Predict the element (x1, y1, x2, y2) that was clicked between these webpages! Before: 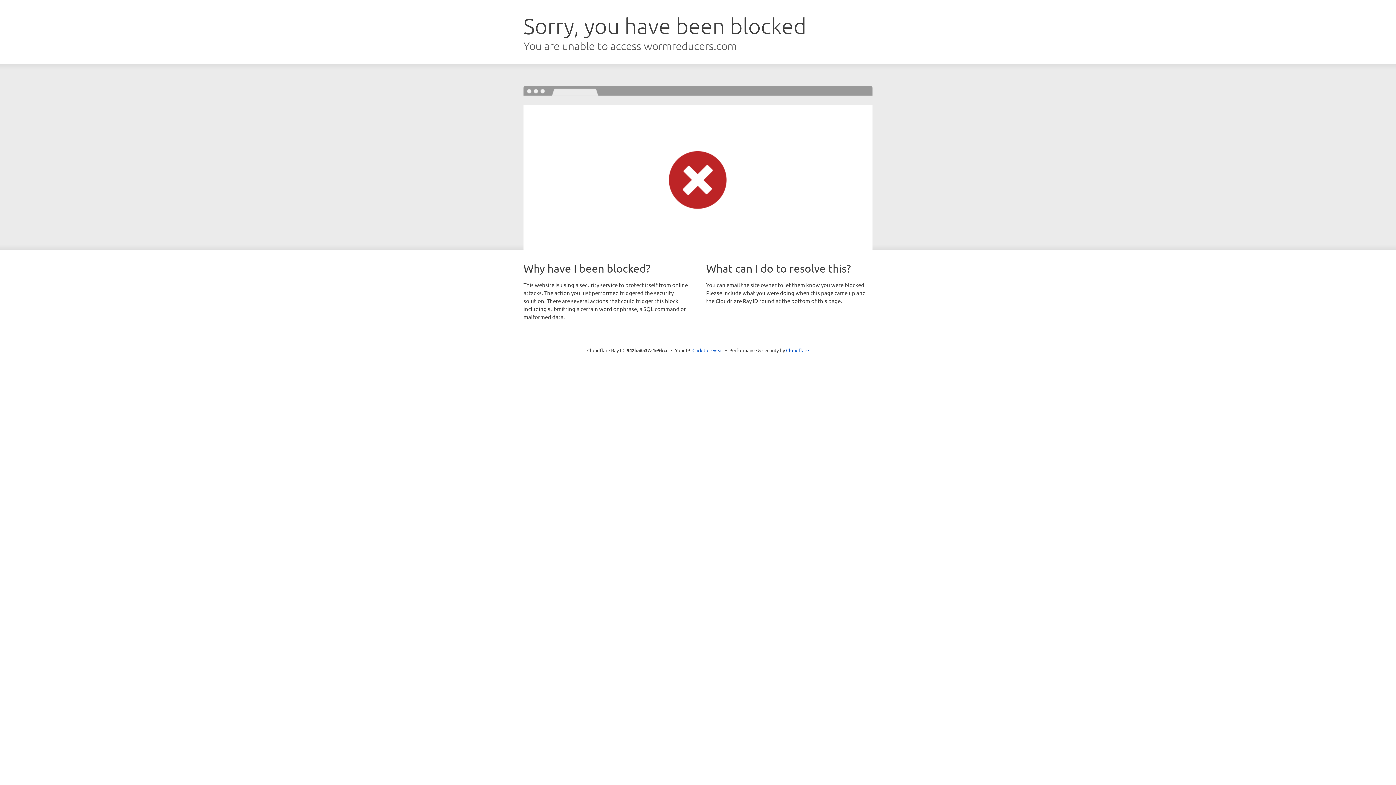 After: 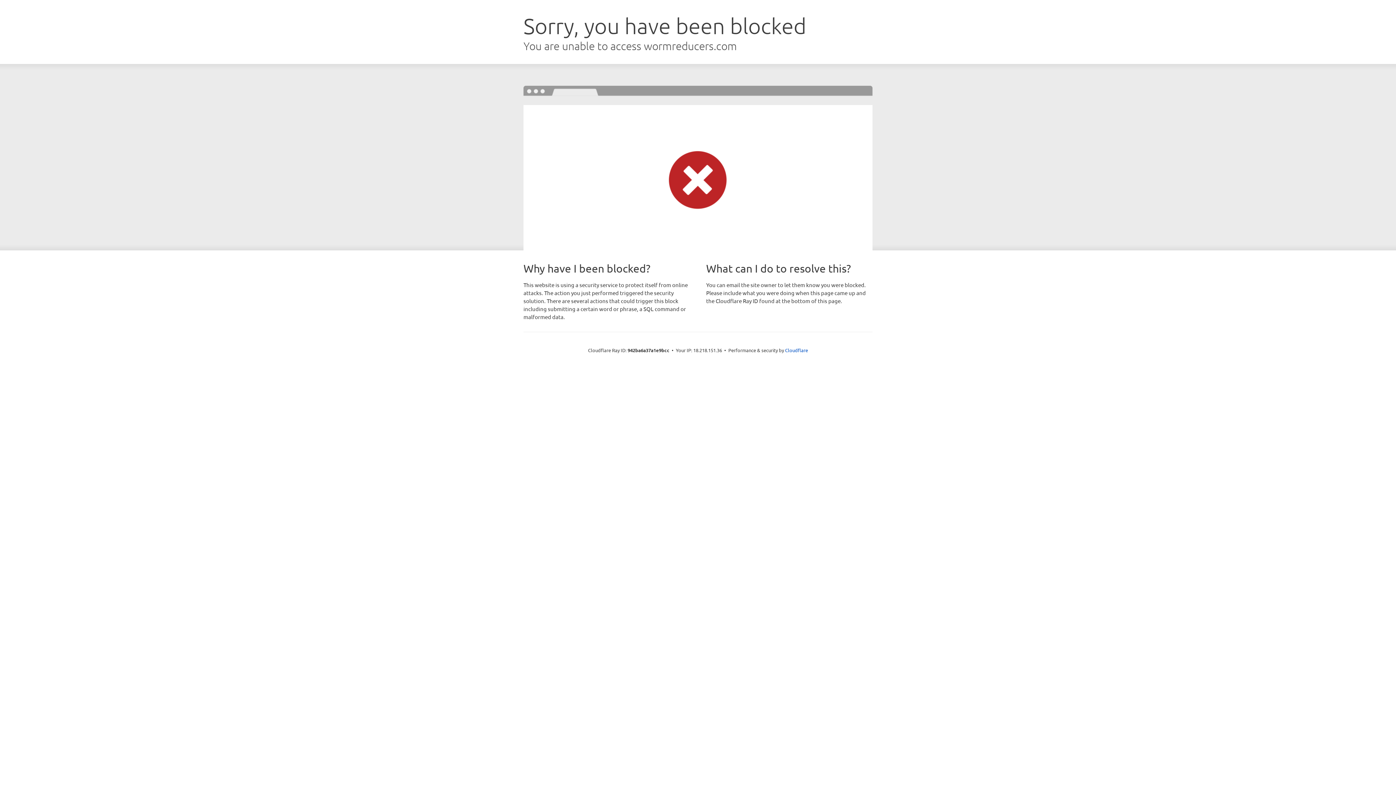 Action: label: Click to reveal bbox: (692, 346, 723, 353)